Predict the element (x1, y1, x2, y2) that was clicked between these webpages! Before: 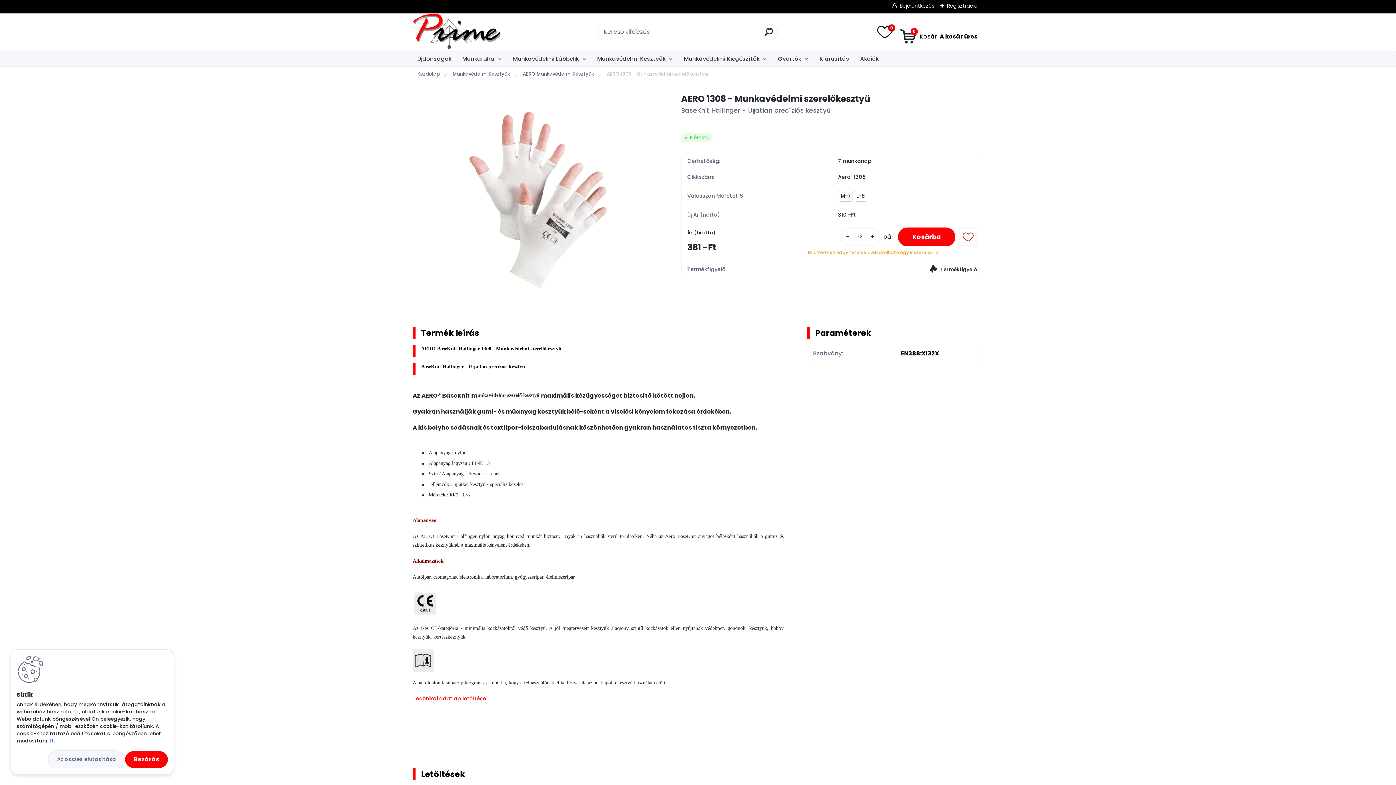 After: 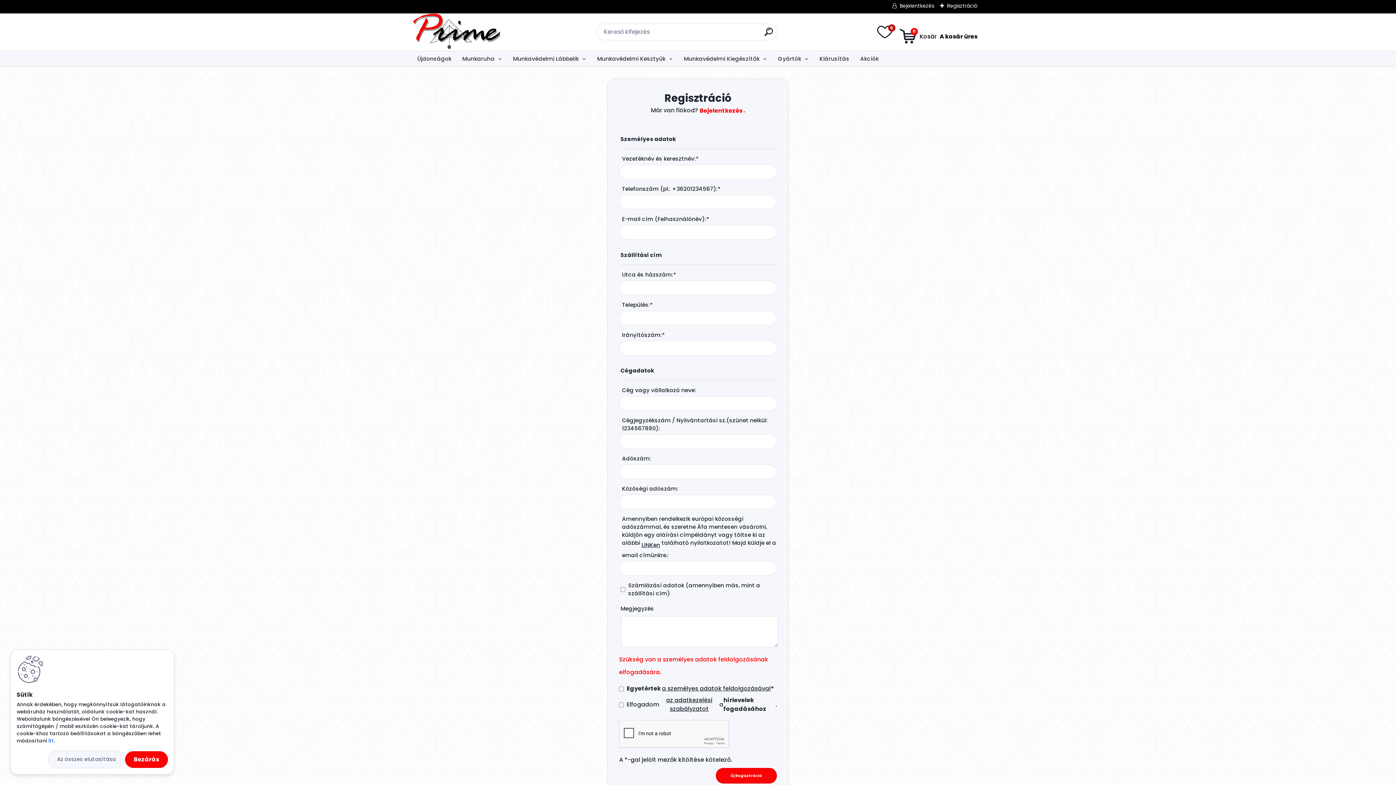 Action: label: Regisztráció bbox: (940, 2, 977, 9)